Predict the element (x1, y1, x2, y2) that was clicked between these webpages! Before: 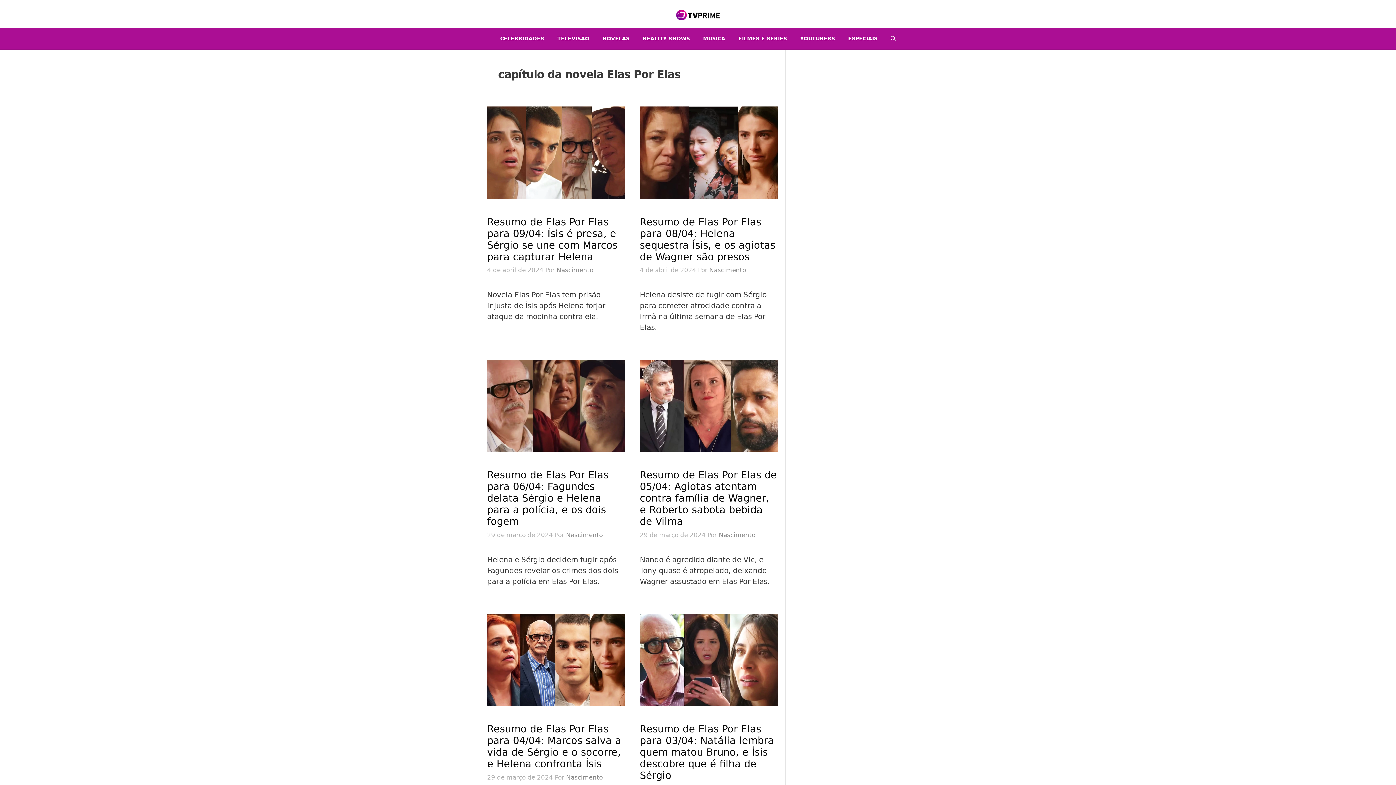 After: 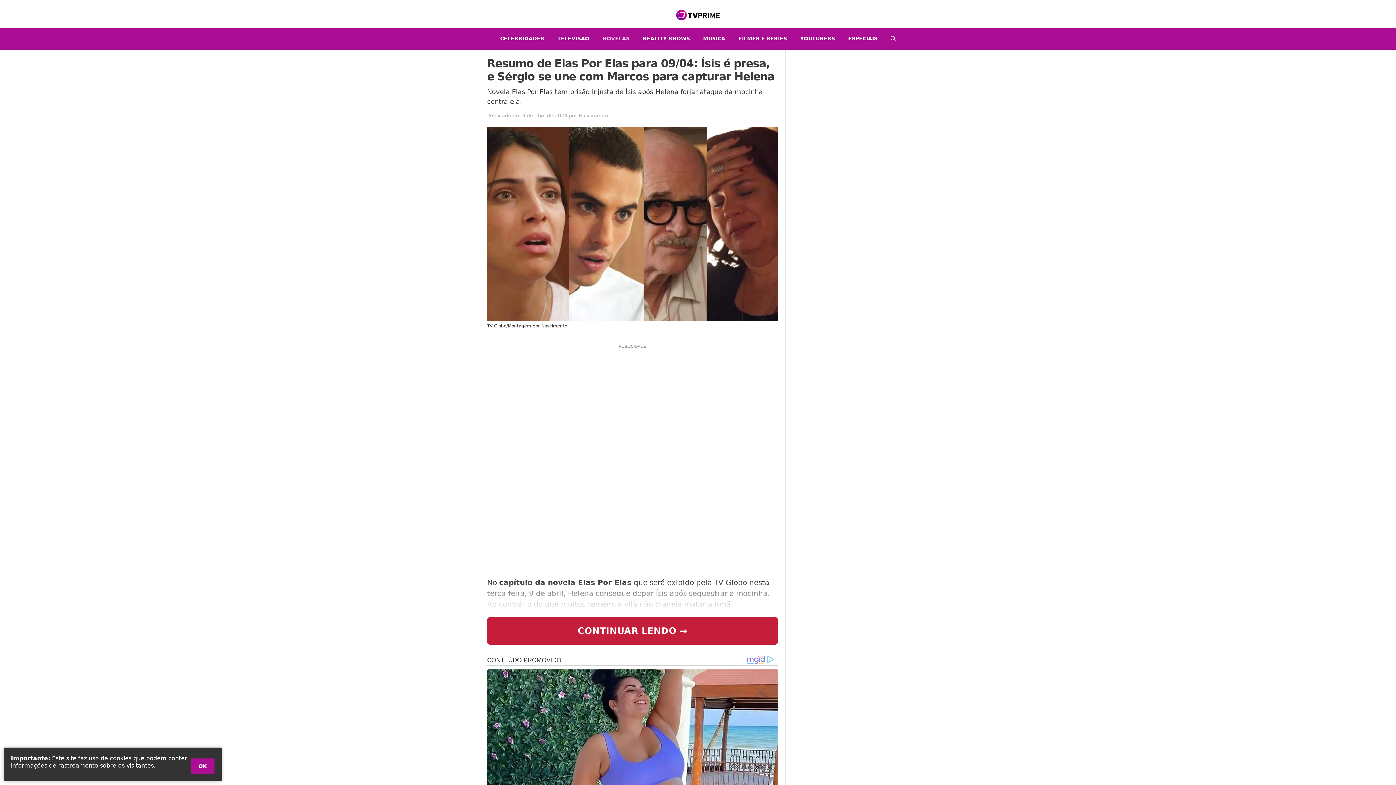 Action: label: Resumo de Elas Por Elas para 09/04: Ísis é presa, e Sérgio se une com Marcos para capturar Helena bbox: (487, 216, 617, 262)